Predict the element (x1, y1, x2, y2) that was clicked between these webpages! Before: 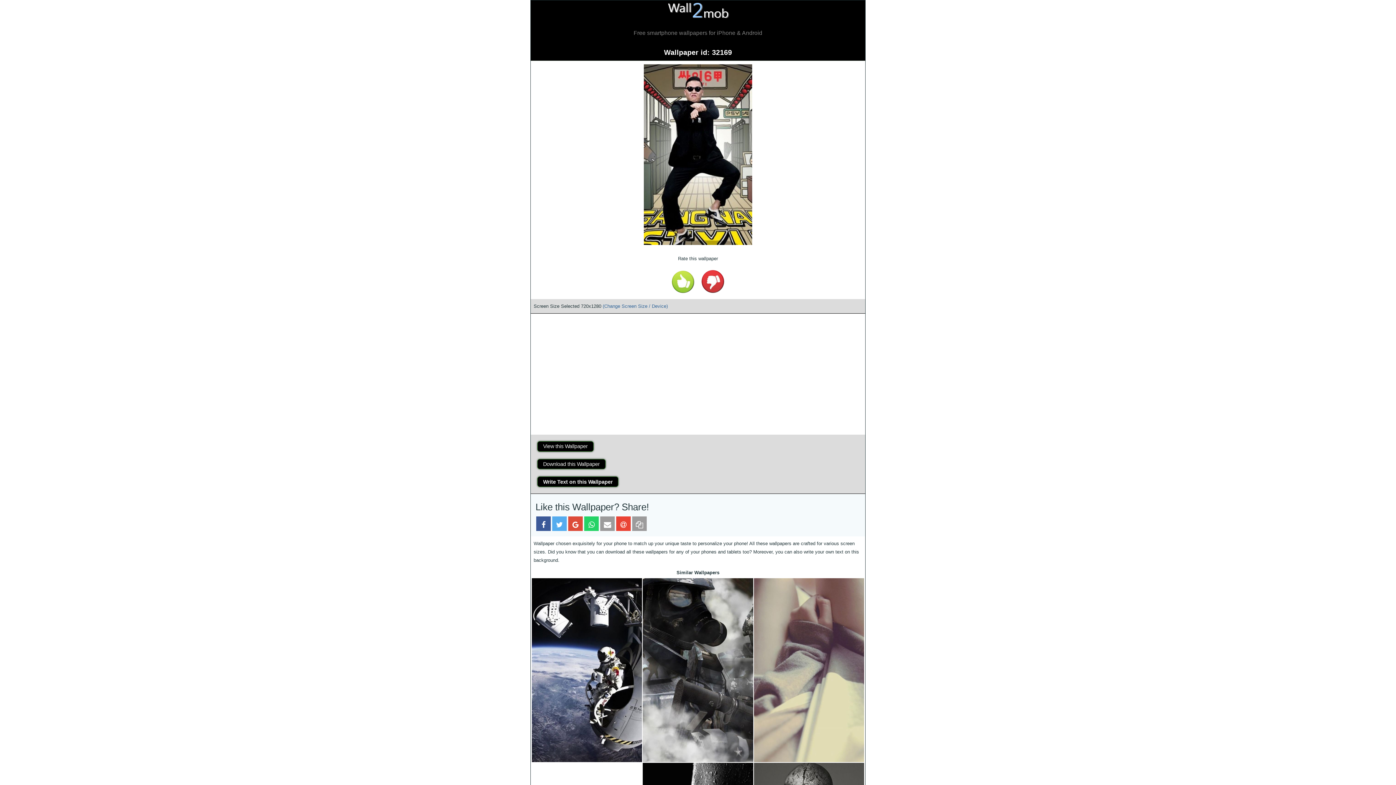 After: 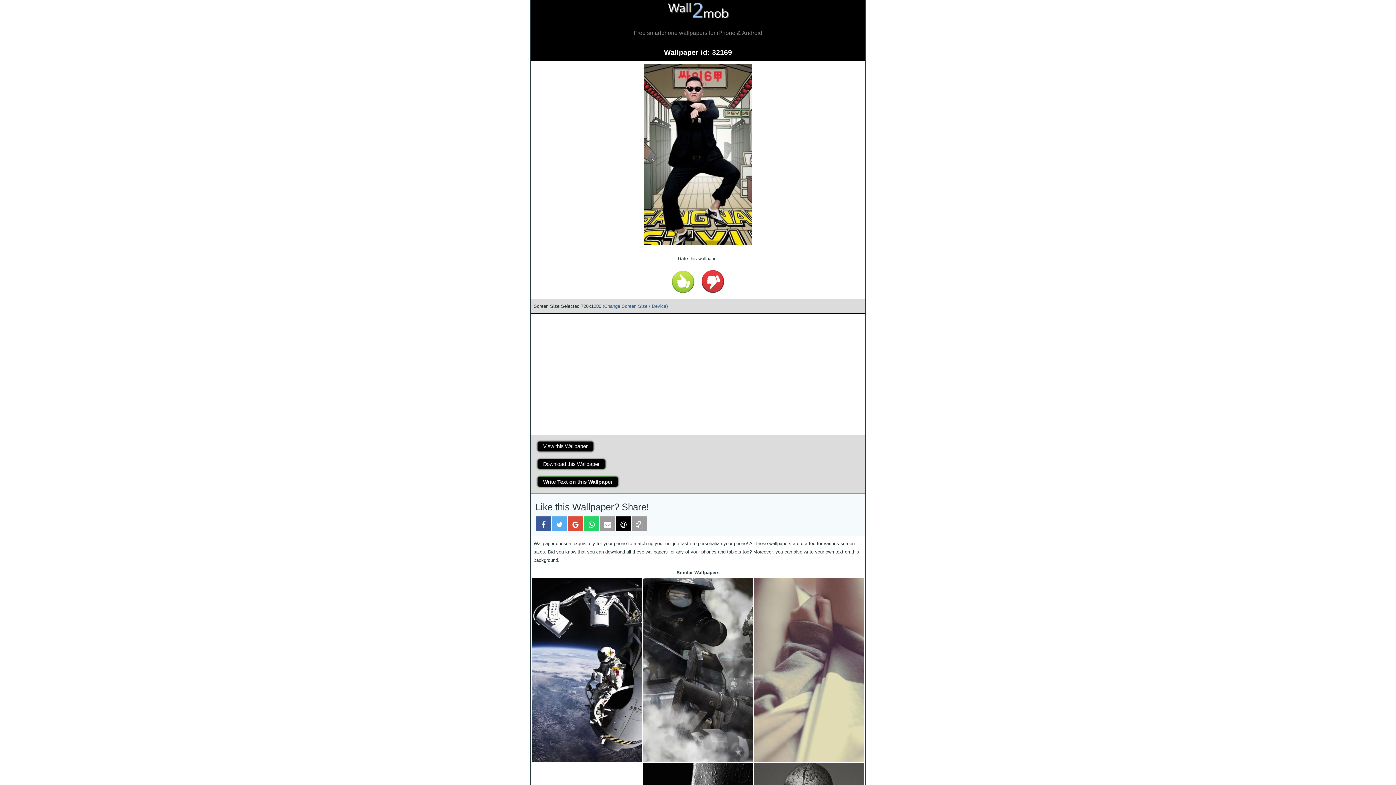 Action: bbox: (616, 516, 630, 531)